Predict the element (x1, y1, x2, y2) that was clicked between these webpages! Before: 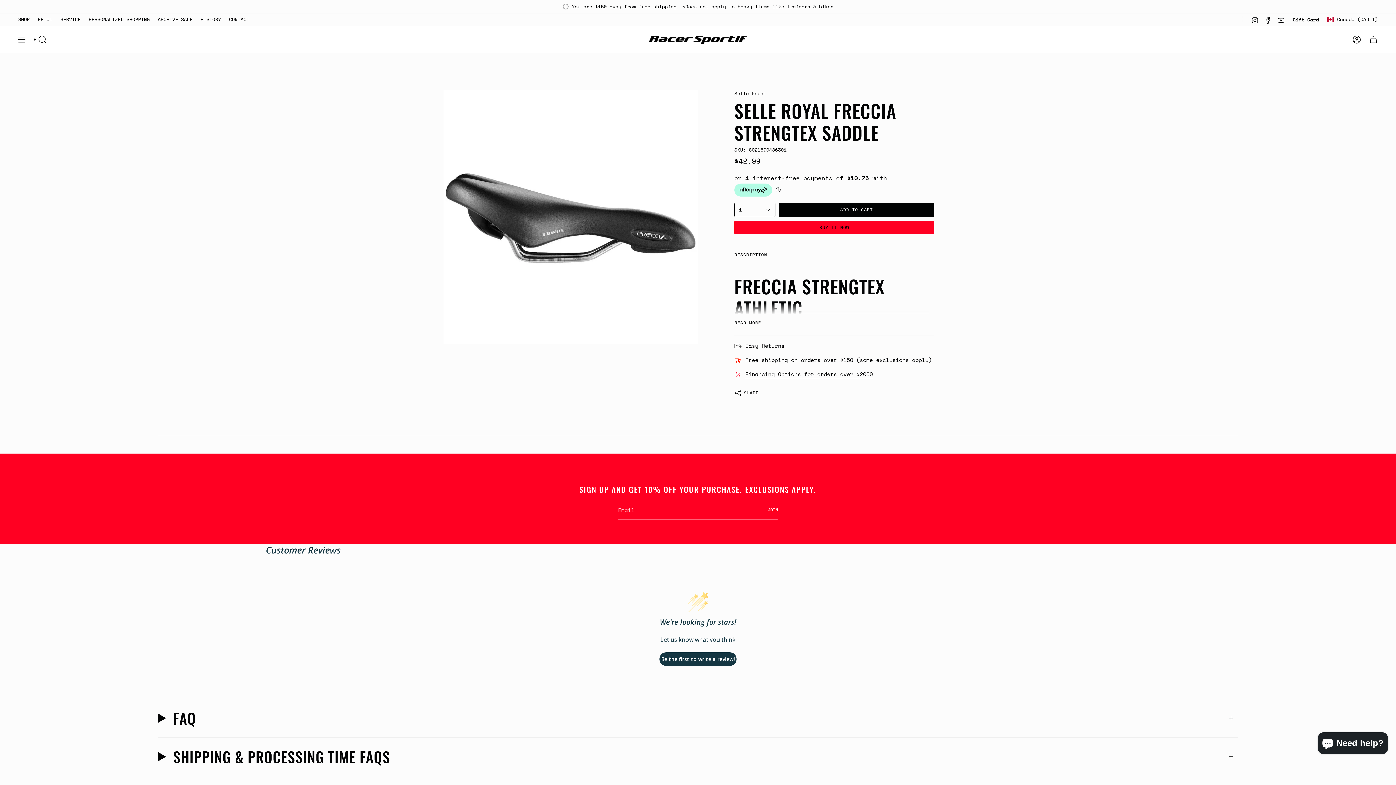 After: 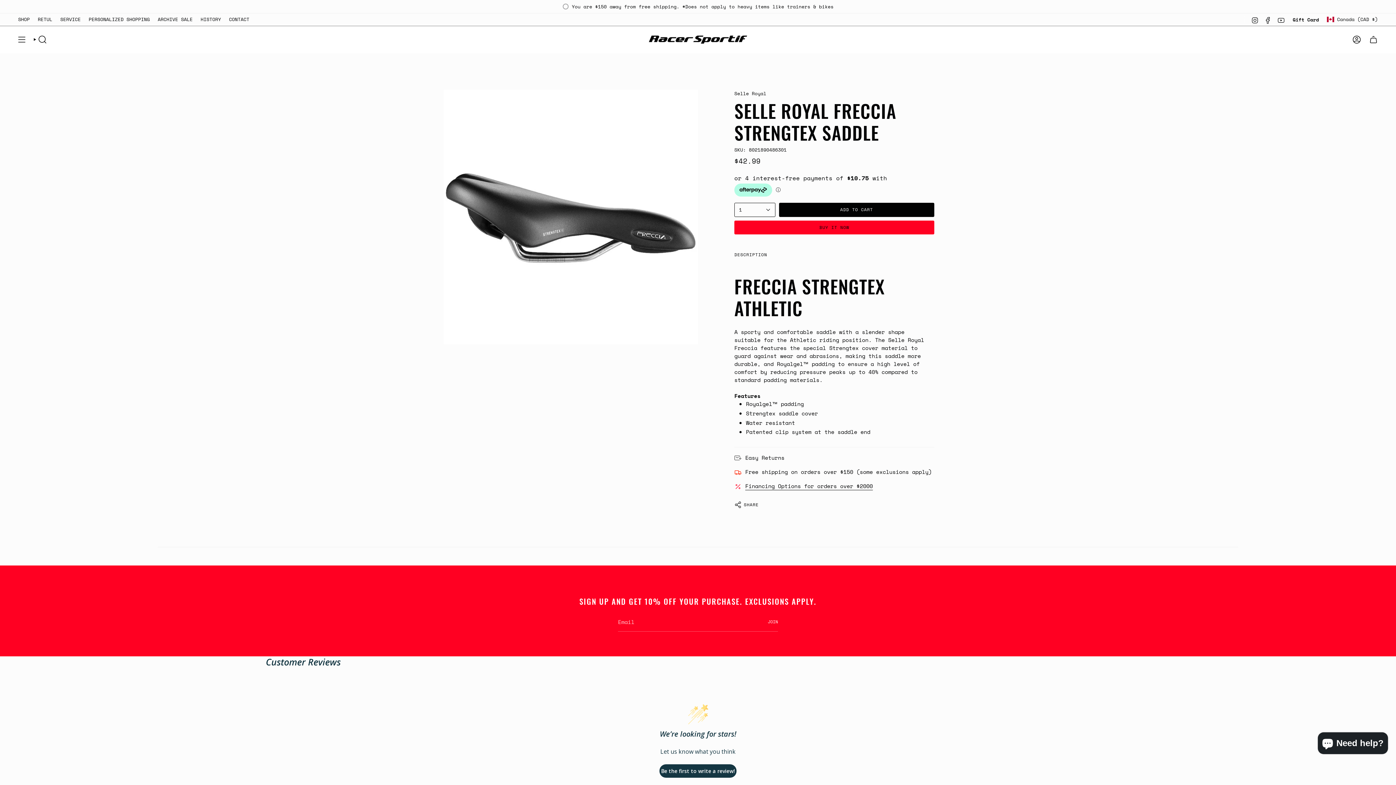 Action: bbox: (734, 320, 761, 325) label: READ MORE